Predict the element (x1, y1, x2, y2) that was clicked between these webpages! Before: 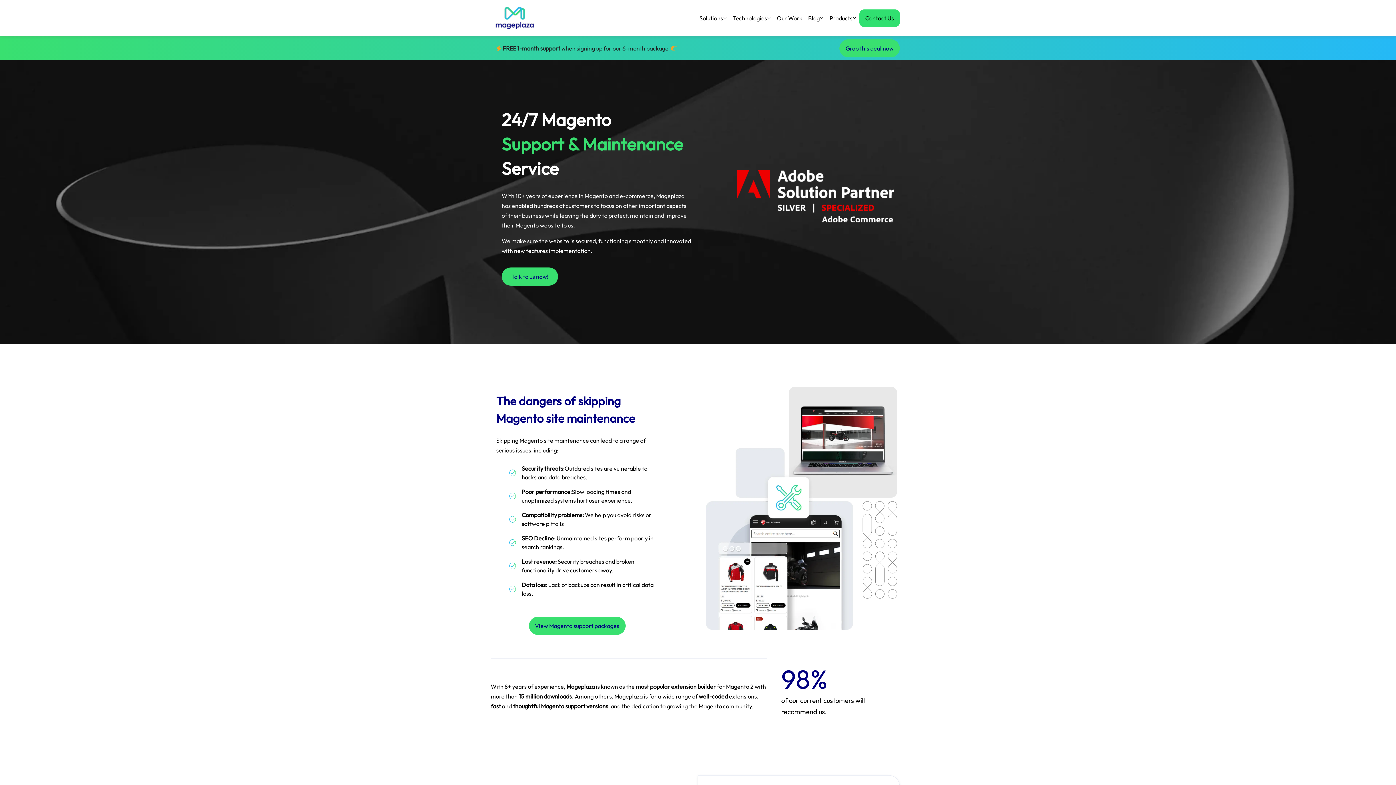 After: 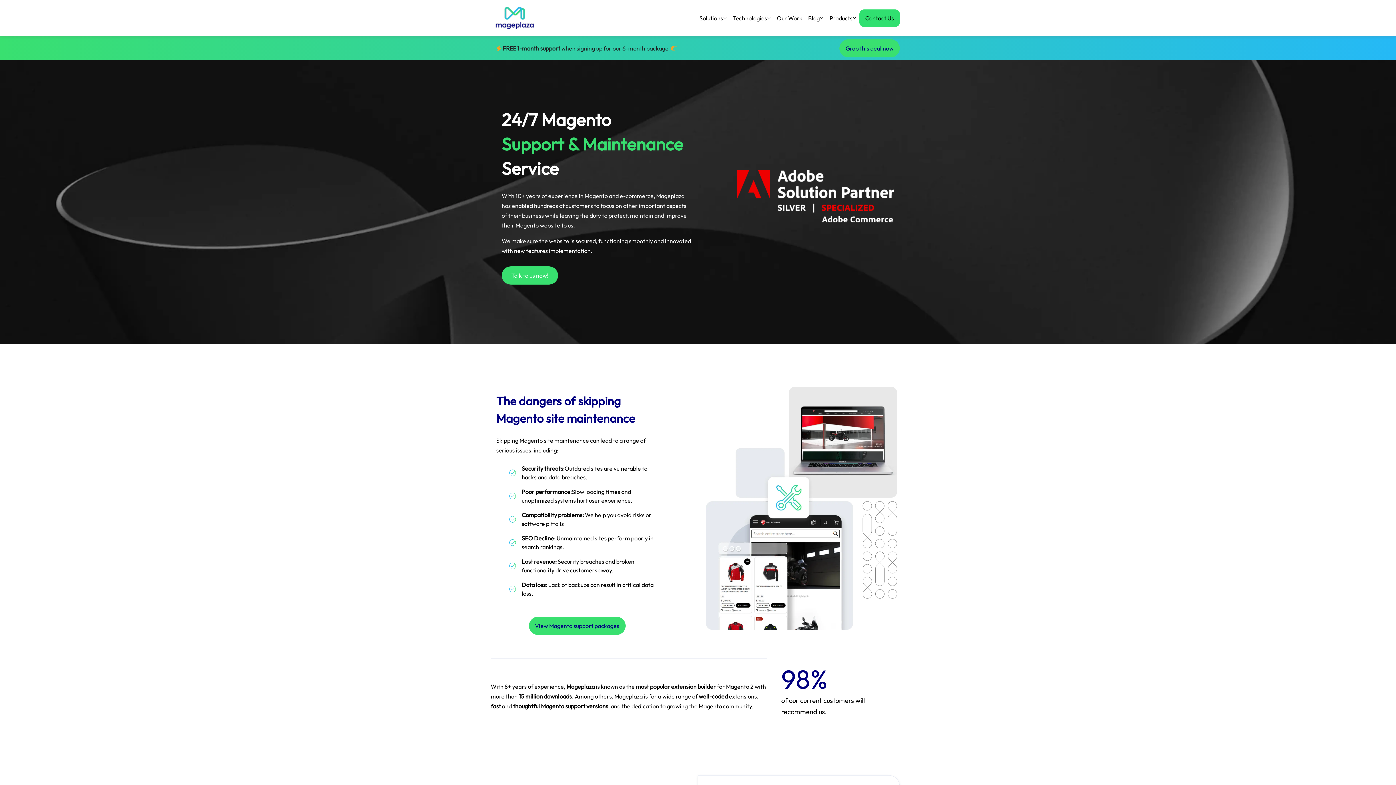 Action: bbox: (501, 267, 558, 285) label: Talk to us now!